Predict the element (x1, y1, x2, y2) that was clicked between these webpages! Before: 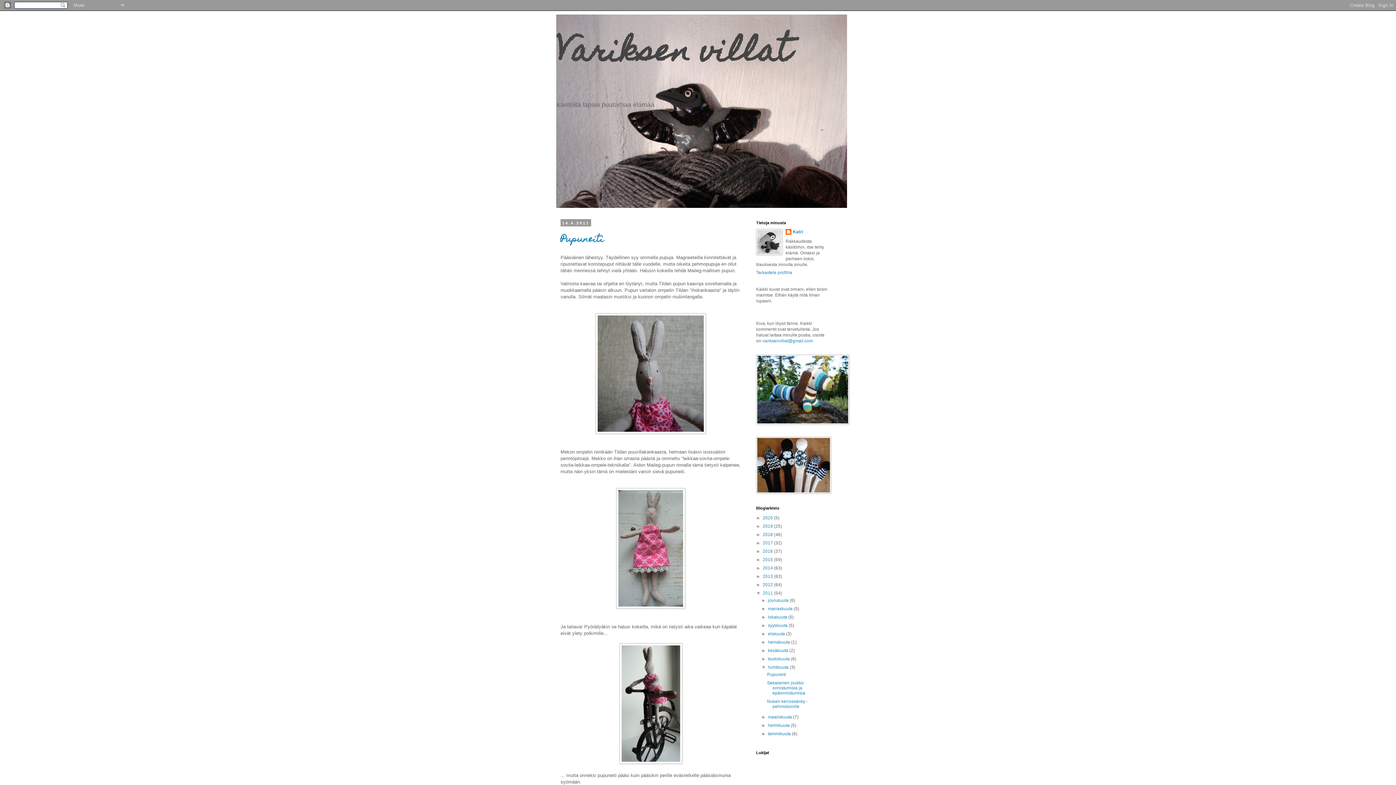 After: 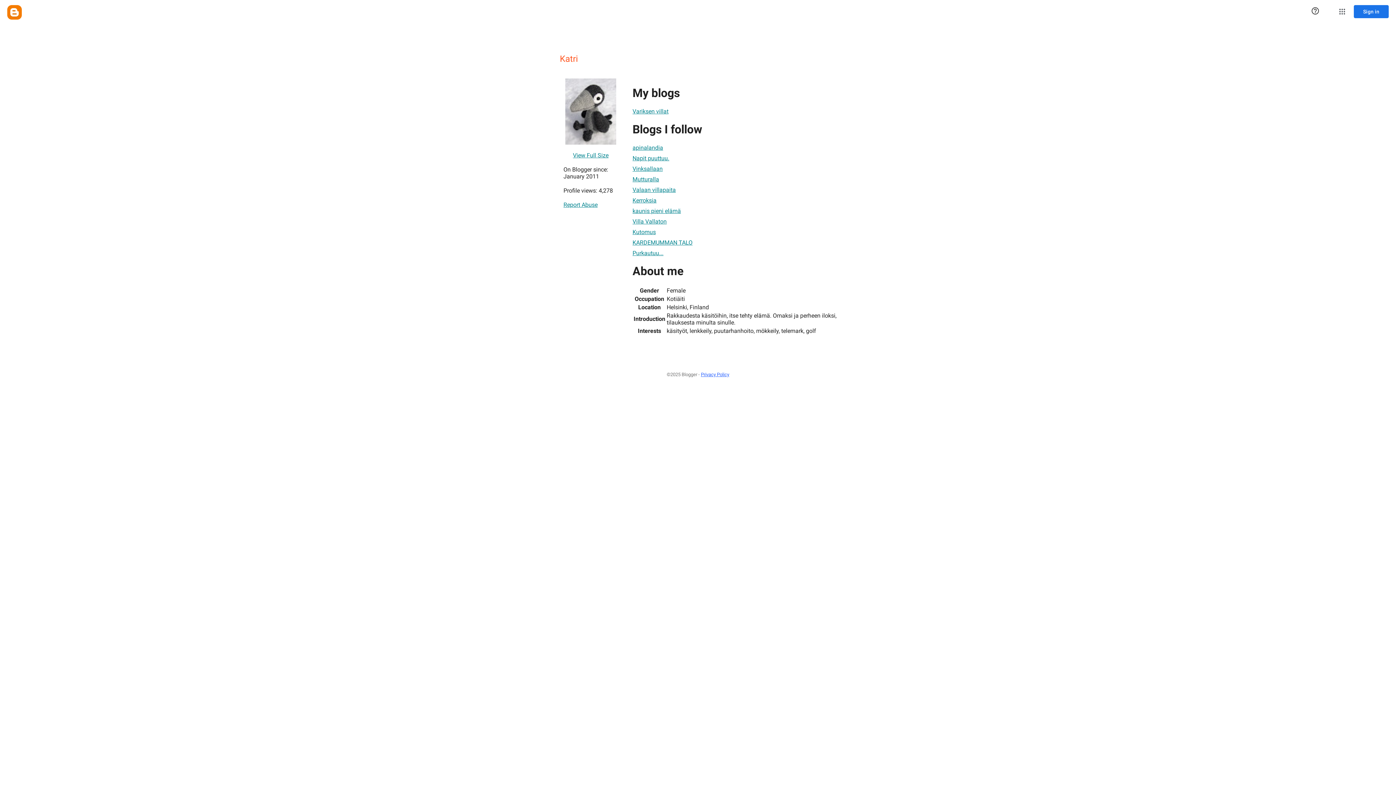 Action: label: Tarkastele profiilia bbox: (756, 270, 792, 275)